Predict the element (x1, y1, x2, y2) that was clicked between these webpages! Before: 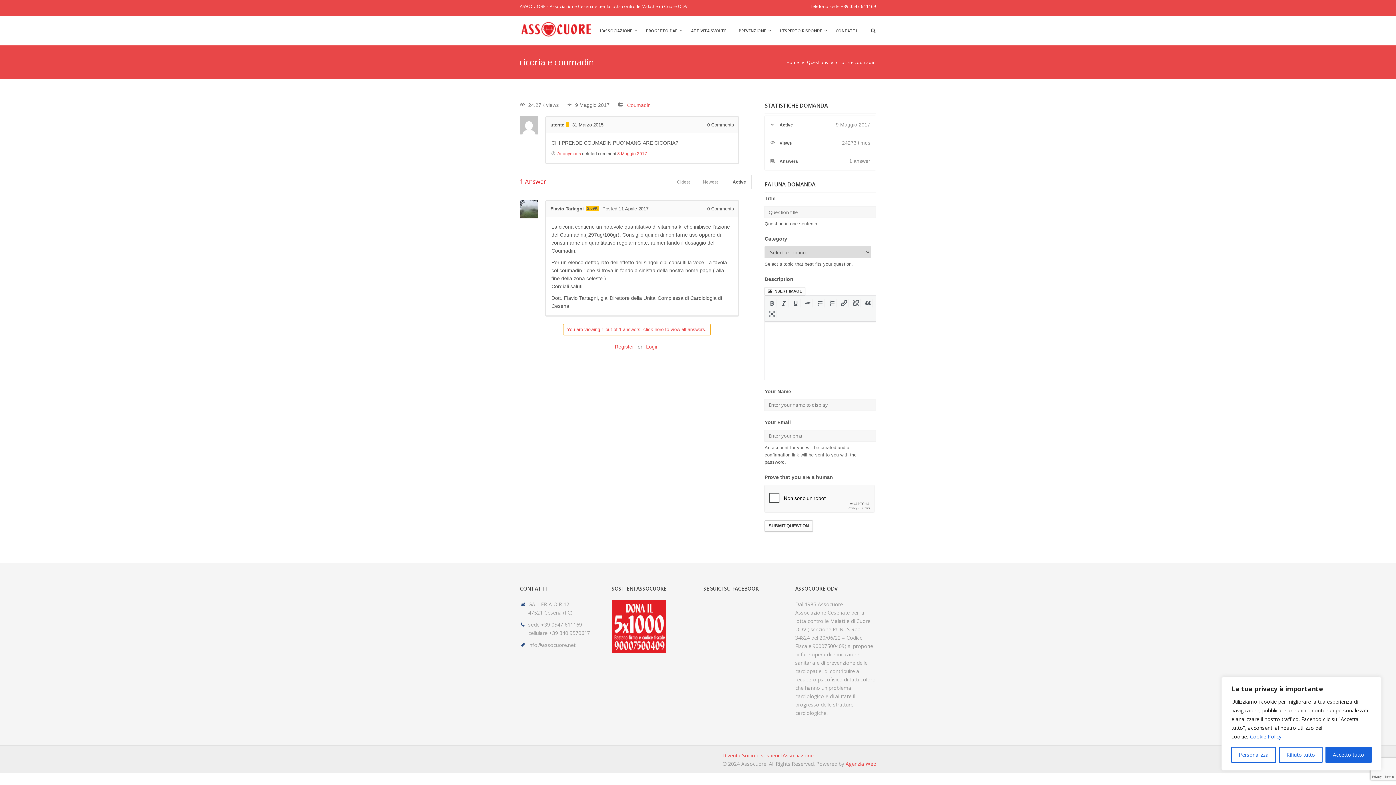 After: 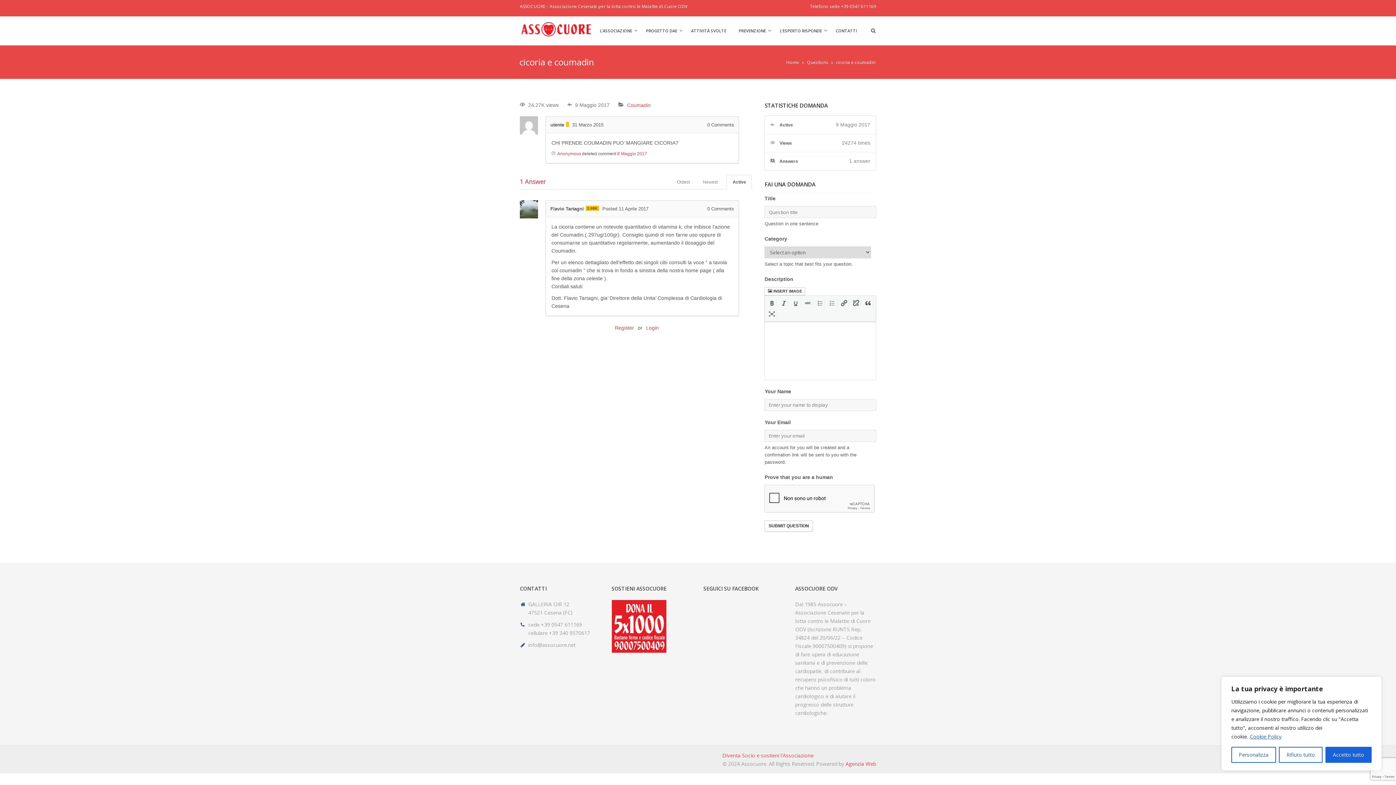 Action: bbox: (563, 324, 710, 335) label: You are viewing 1 out of 1 answers, click here to view all answers.